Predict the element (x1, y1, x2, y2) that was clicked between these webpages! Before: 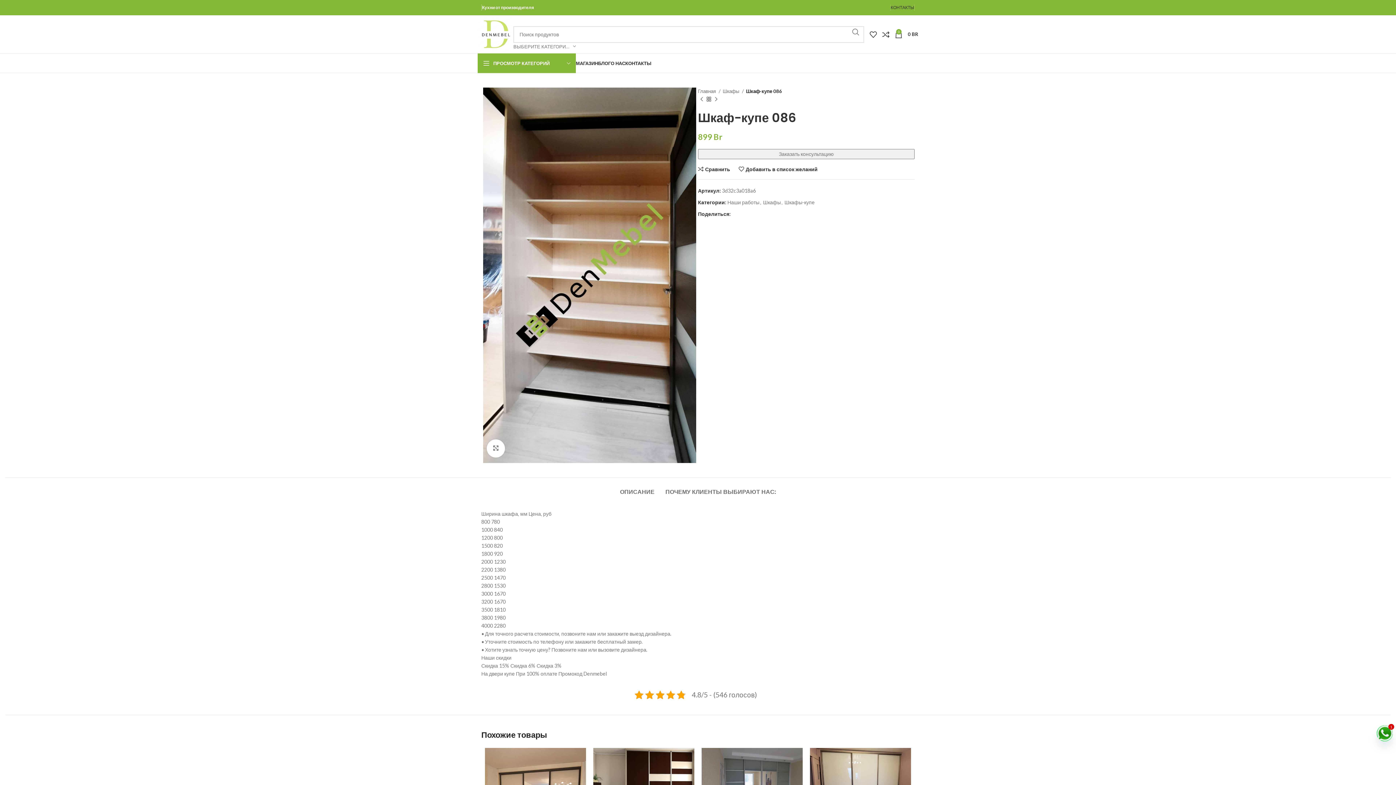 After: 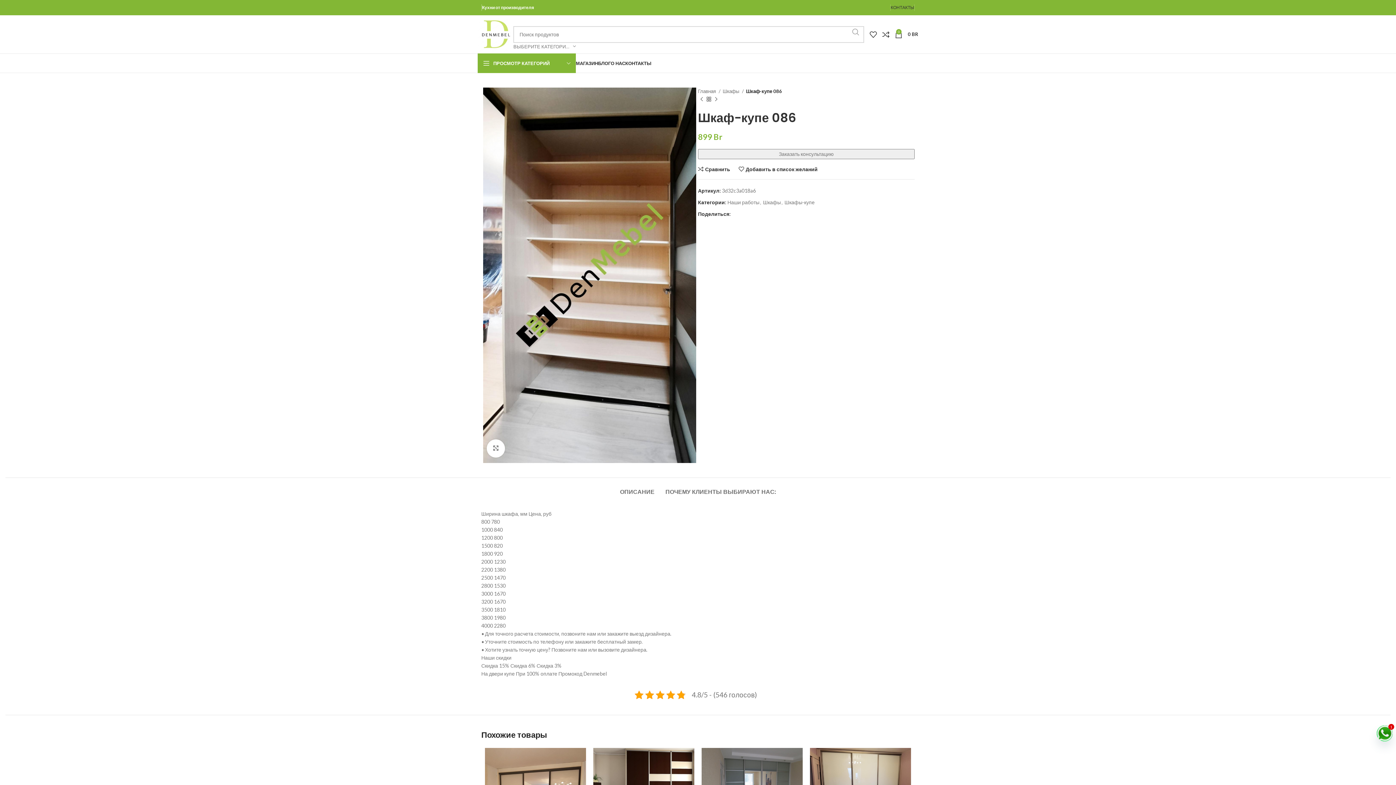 Action: label: Поиск  bbox: (847, 26, 864, 37)